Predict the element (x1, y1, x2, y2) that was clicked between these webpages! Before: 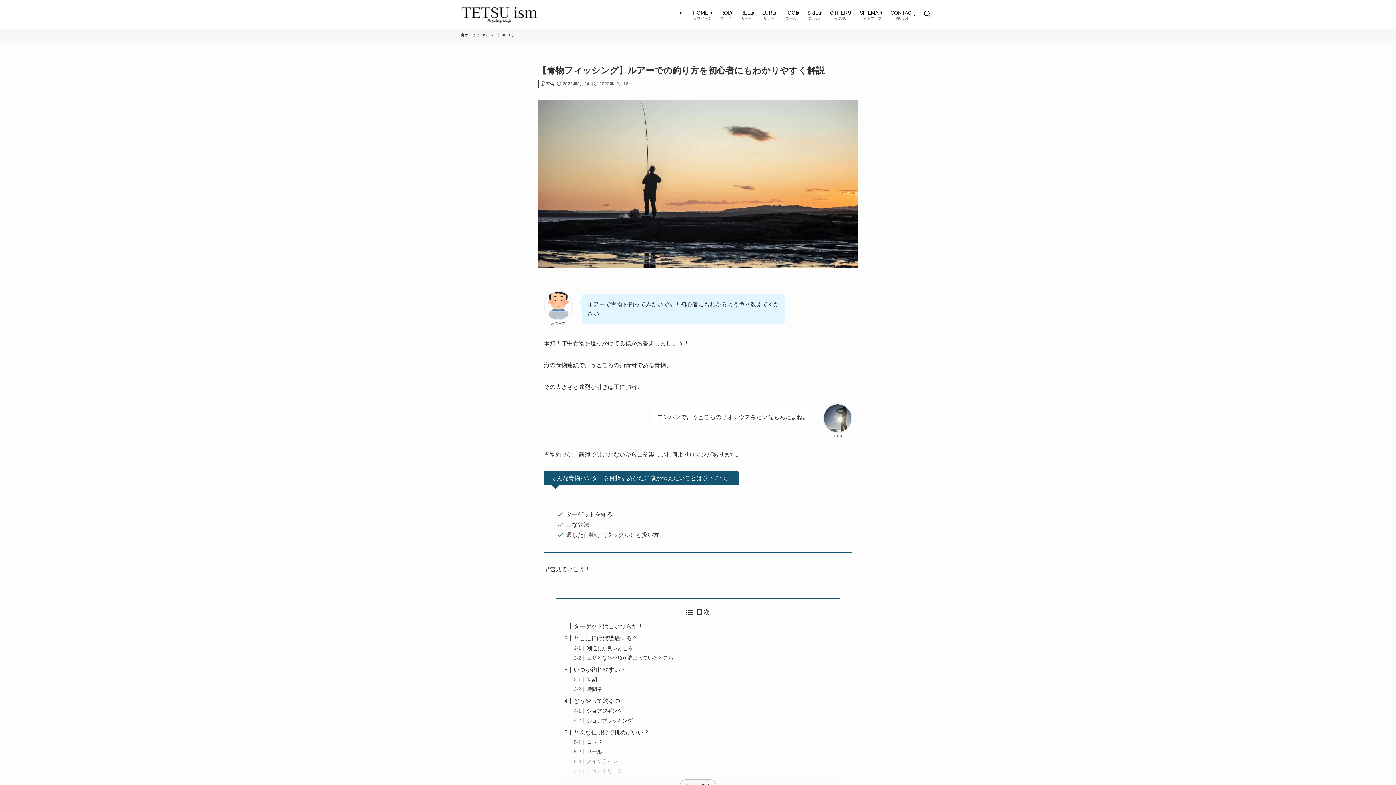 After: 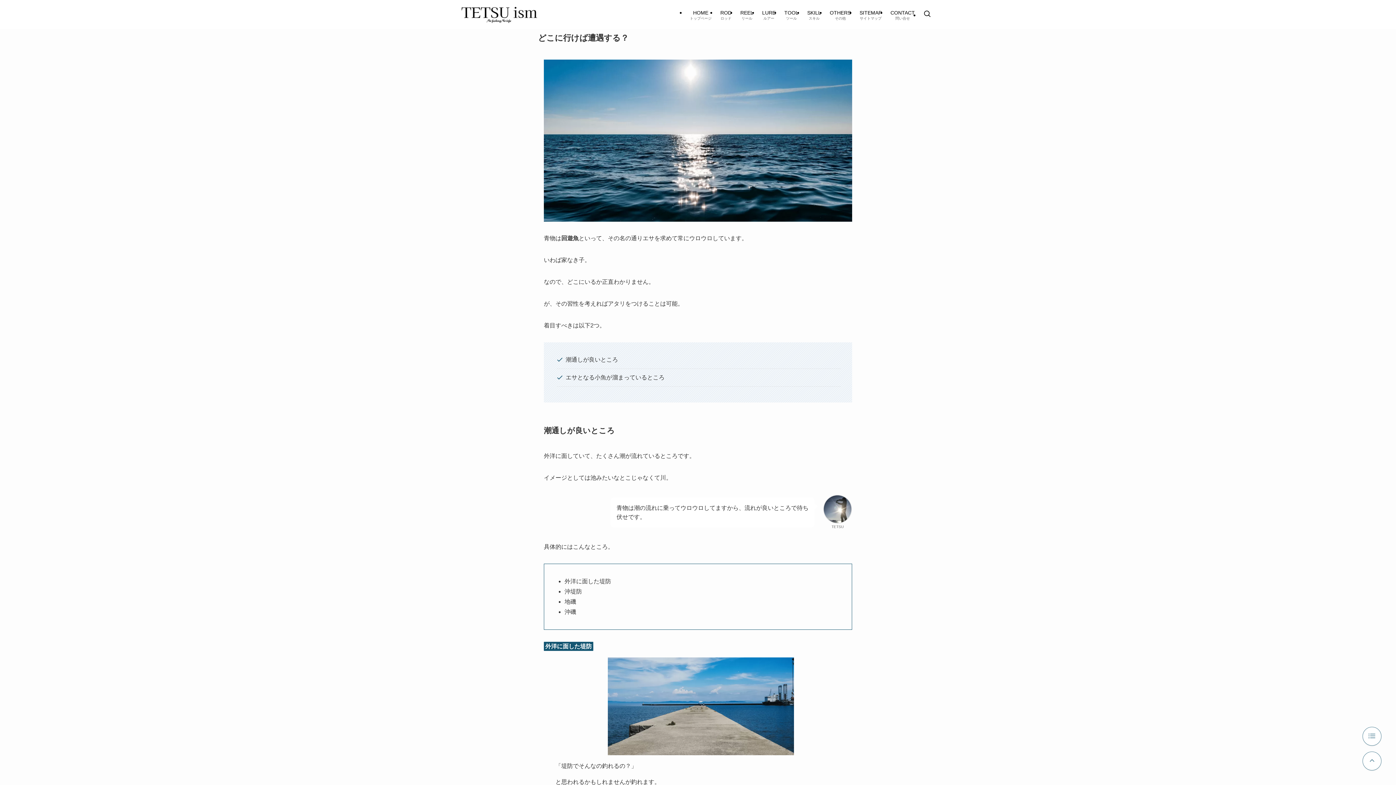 Action: label: どこに行けば遭遇する？ bbox: (573, 635, 637, 641)